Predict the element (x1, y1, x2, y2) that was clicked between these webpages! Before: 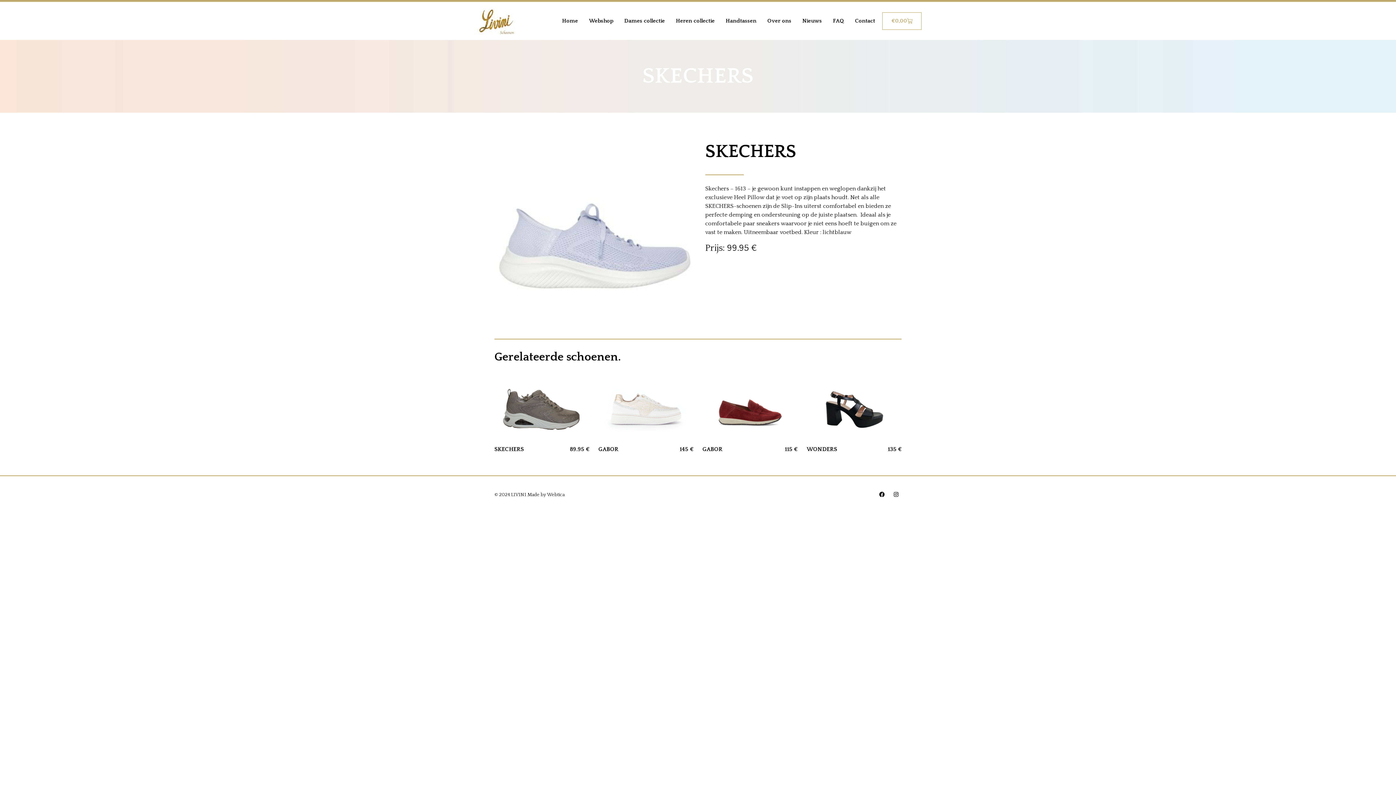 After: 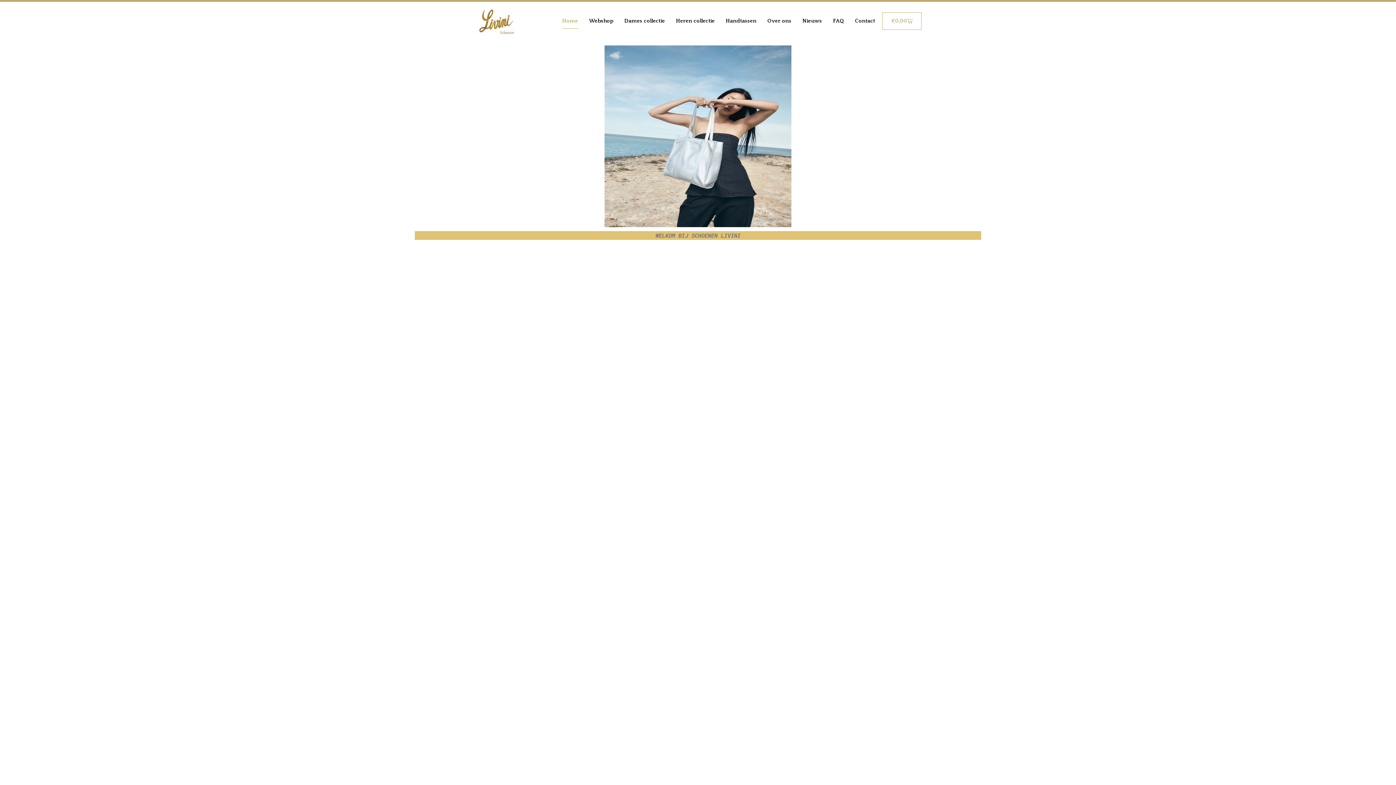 Action: label: Home bbox: (562, 13, 578, 28)